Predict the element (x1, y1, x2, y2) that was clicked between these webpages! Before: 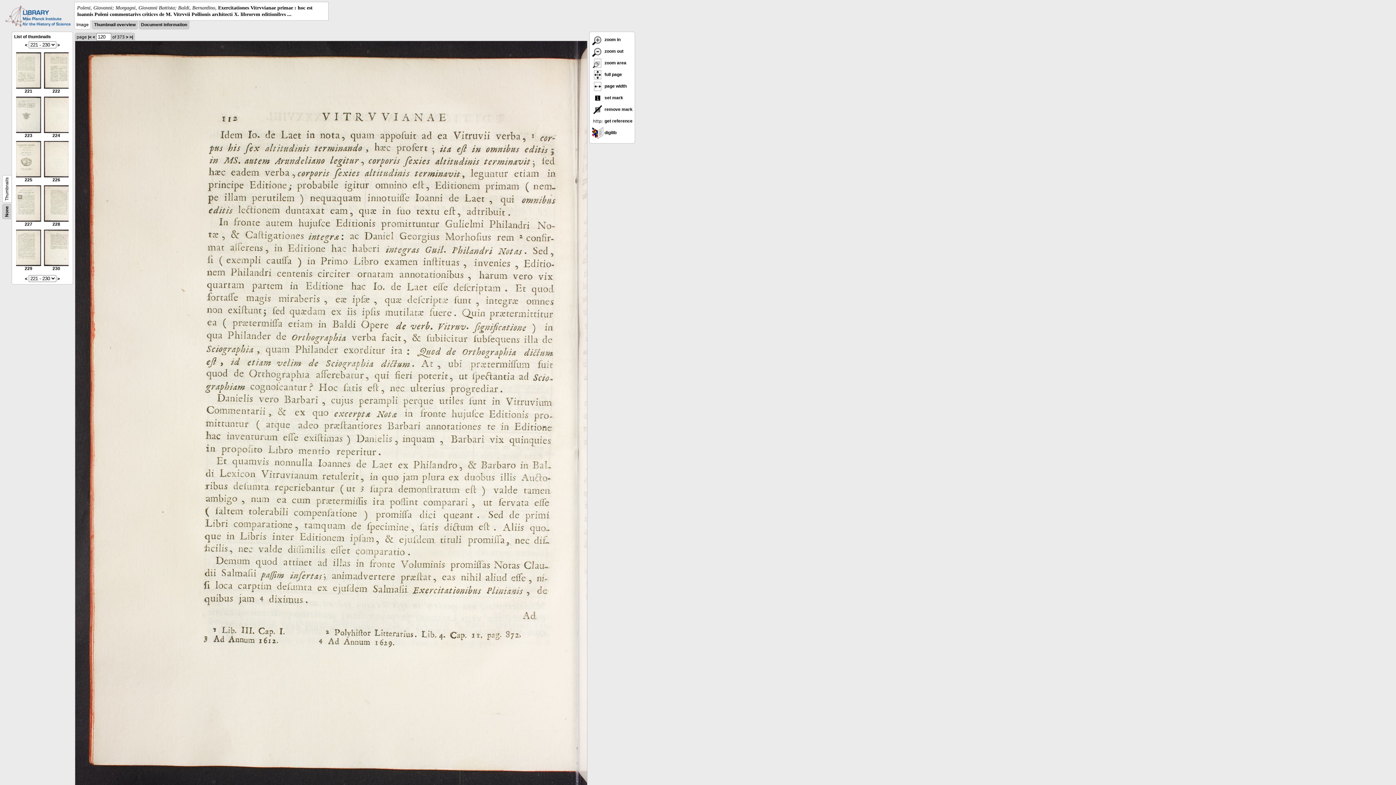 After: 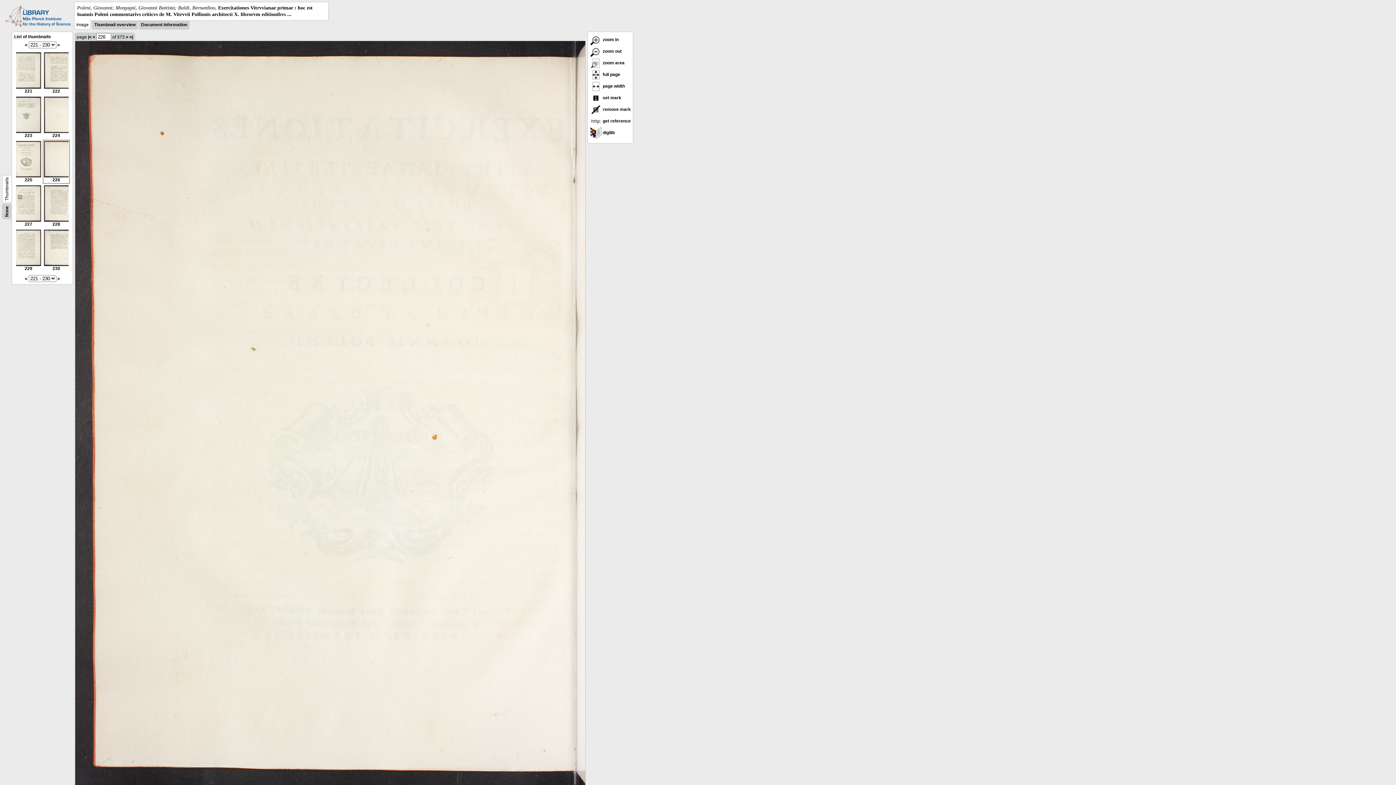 Action: bbox: (44, 173, 68, 182) label: 
226